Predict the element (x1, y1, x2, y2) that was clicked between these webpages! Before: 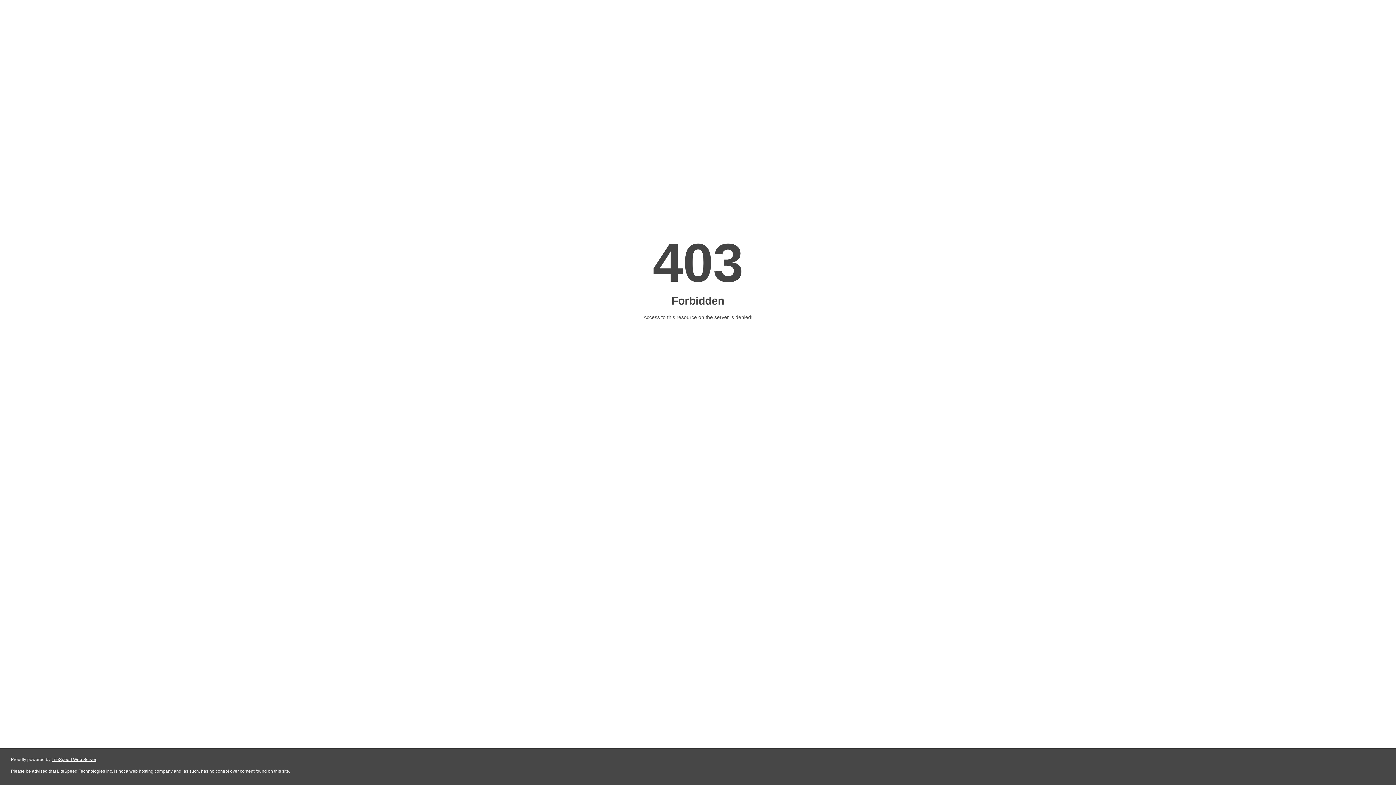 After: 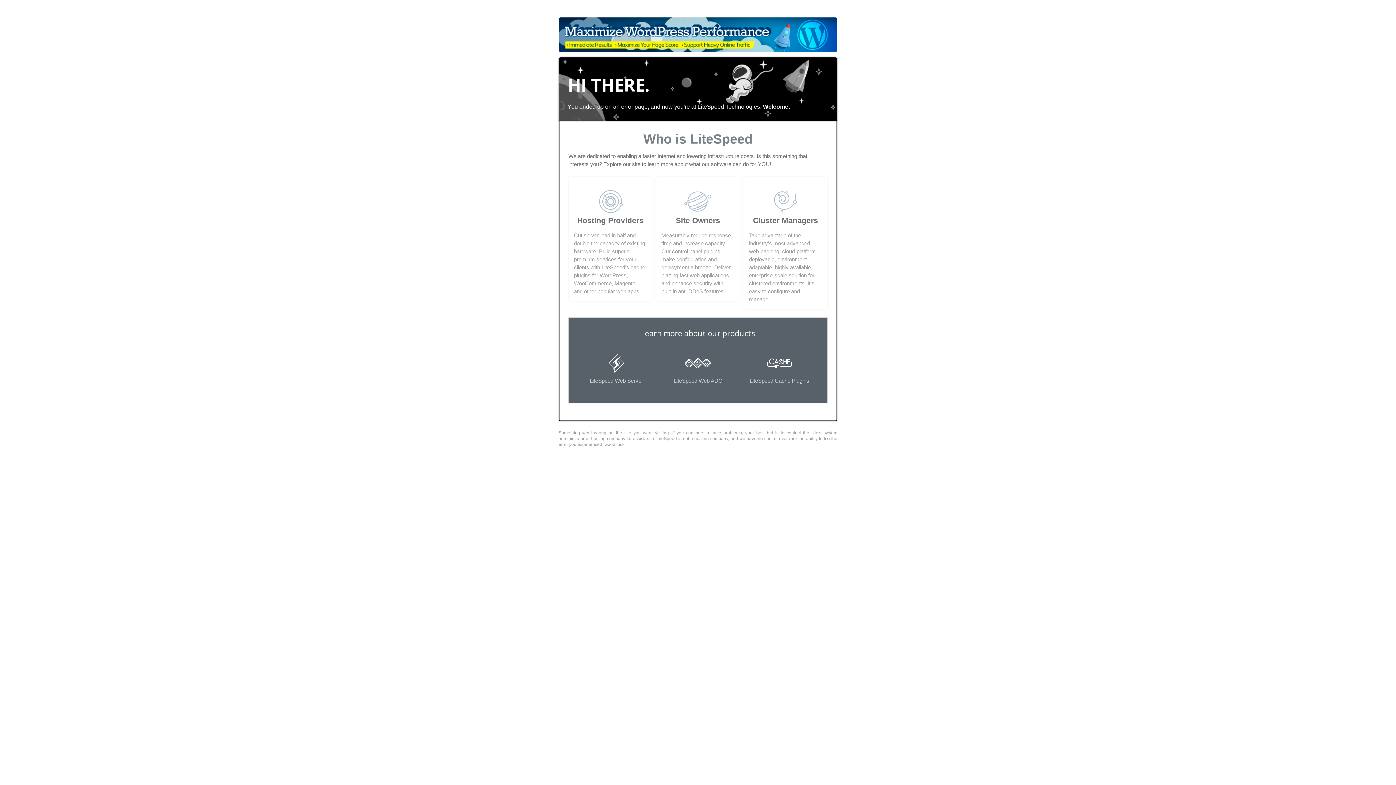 Action: label: LiteSpeed Web Server bbox: (51, 757, 96, 762)